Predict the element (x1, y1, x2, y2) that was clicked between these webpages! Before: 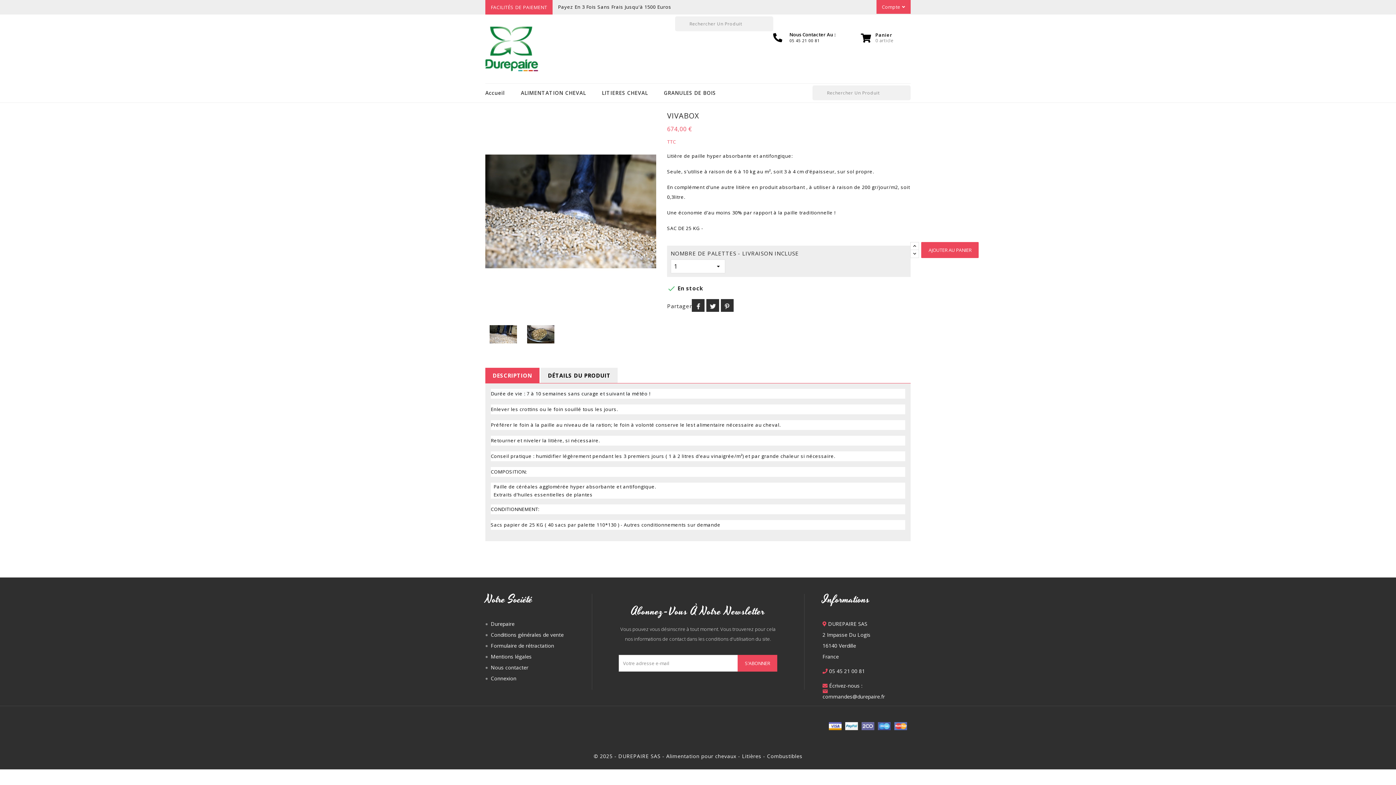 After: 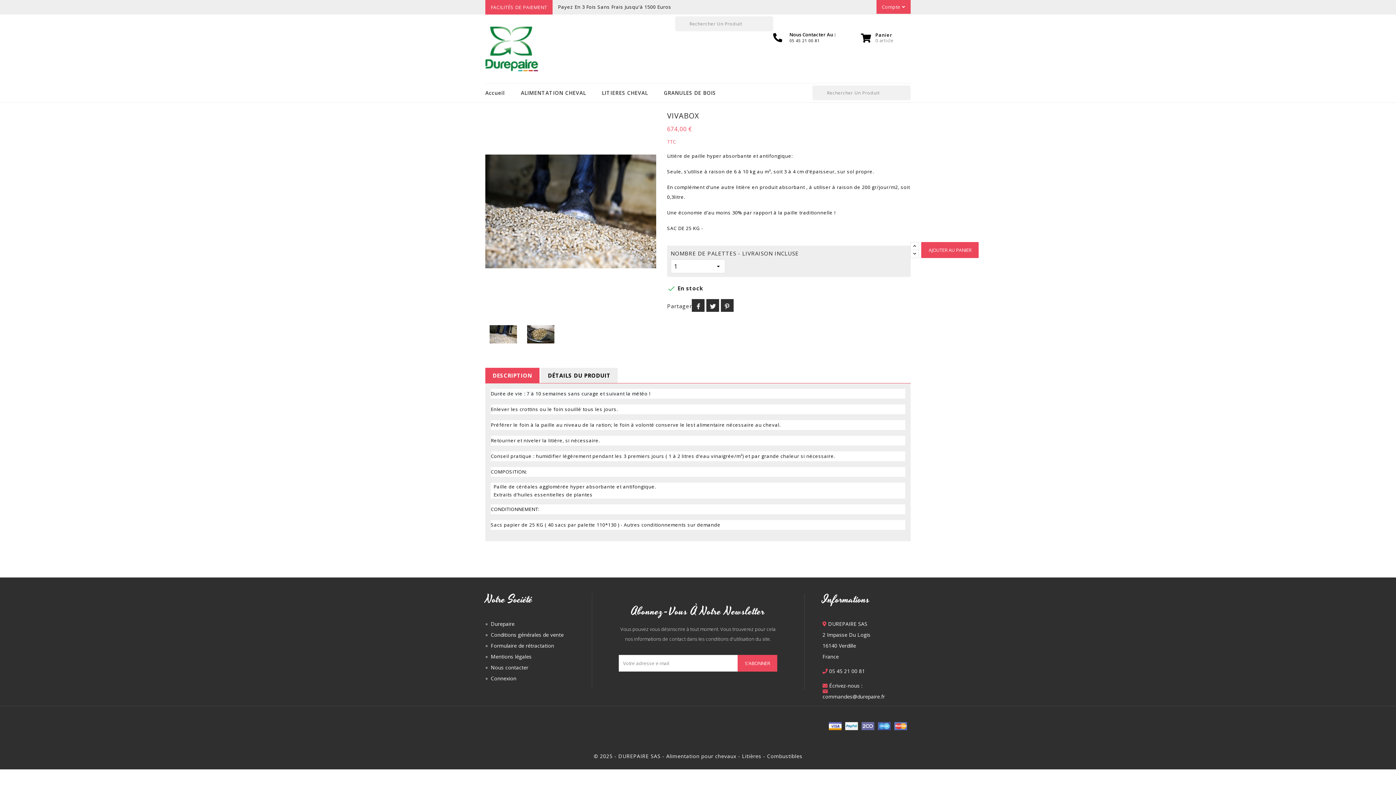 Action: bbox: (822, 693, 885, 700) label: commandes@durepaire.fr